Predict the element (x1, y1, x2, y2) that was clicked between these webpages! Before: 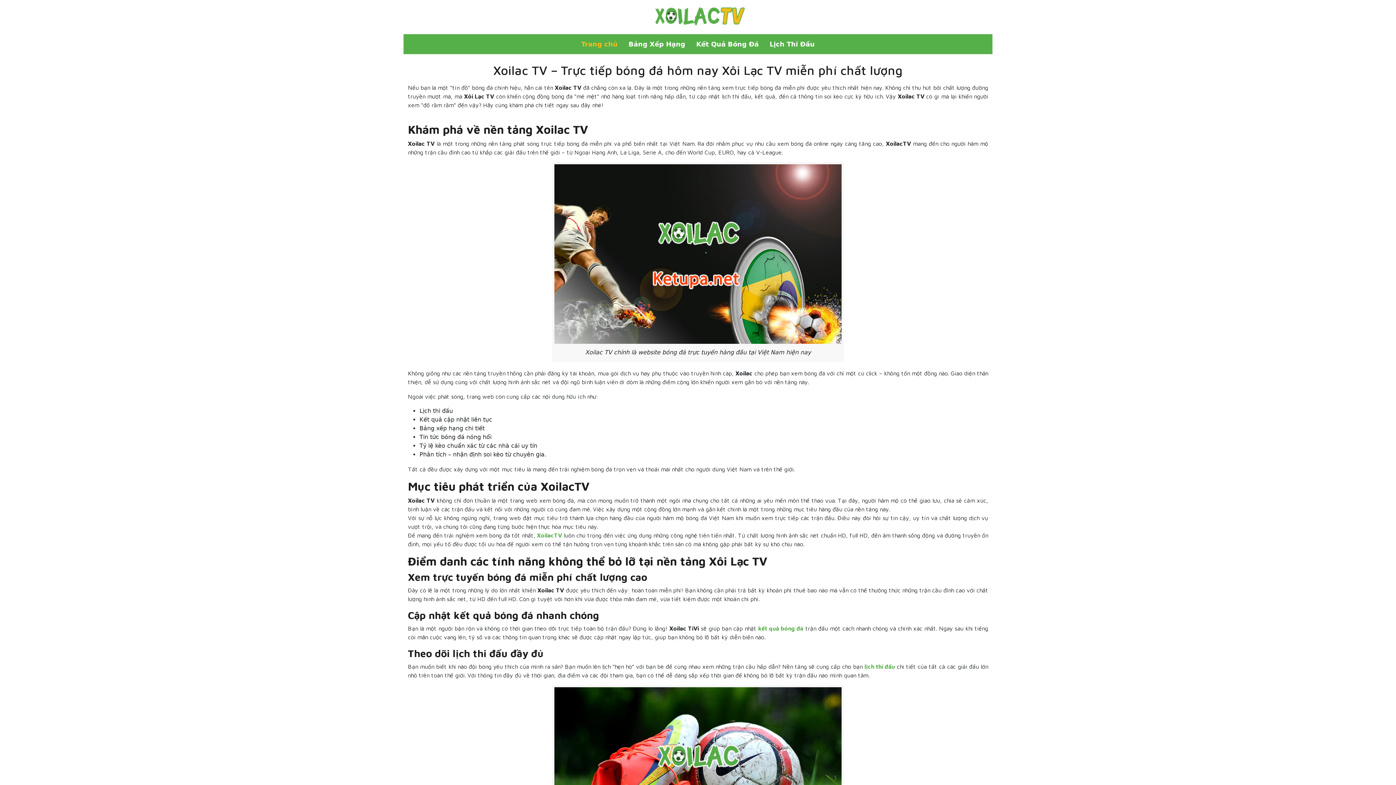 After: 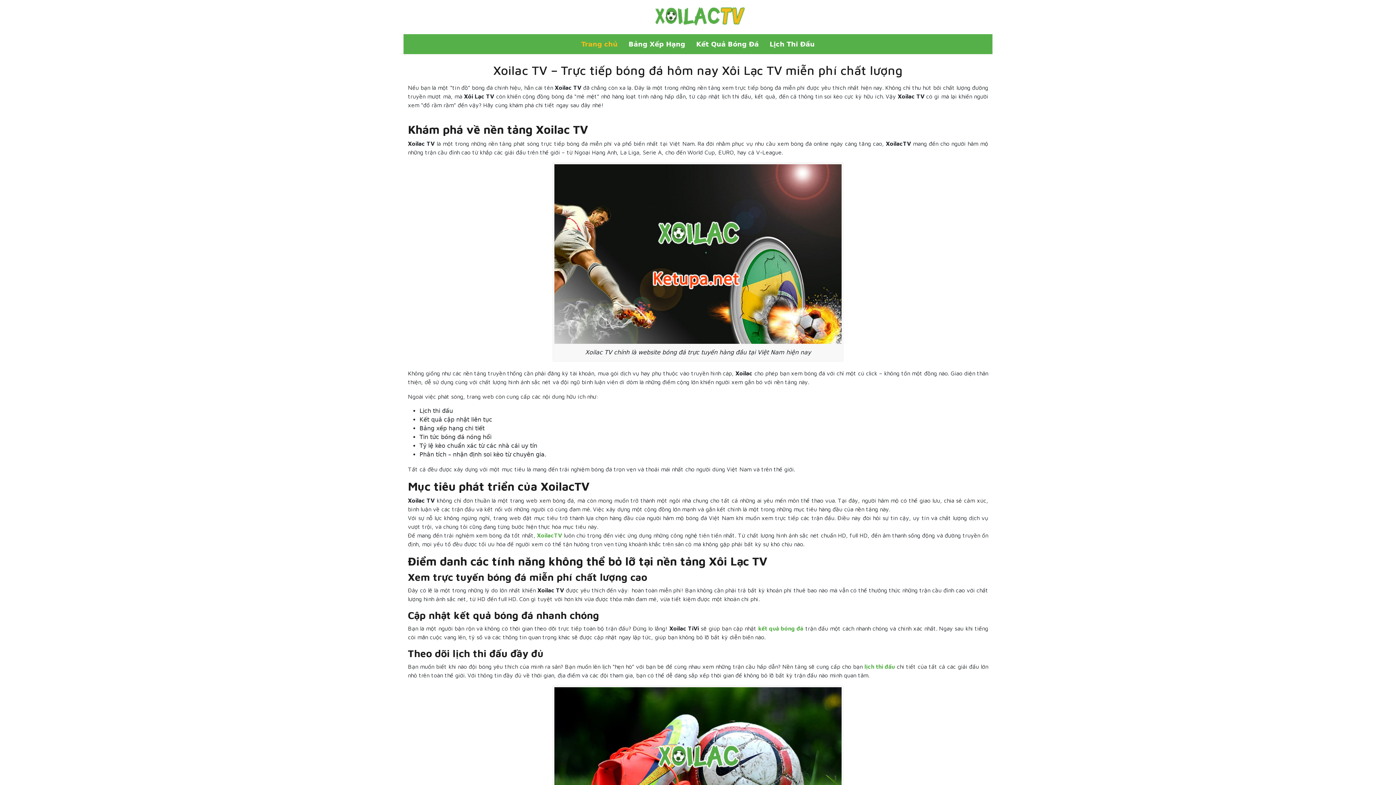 Action: bbox: (576, 35, 623, 52) label: Trang chủ